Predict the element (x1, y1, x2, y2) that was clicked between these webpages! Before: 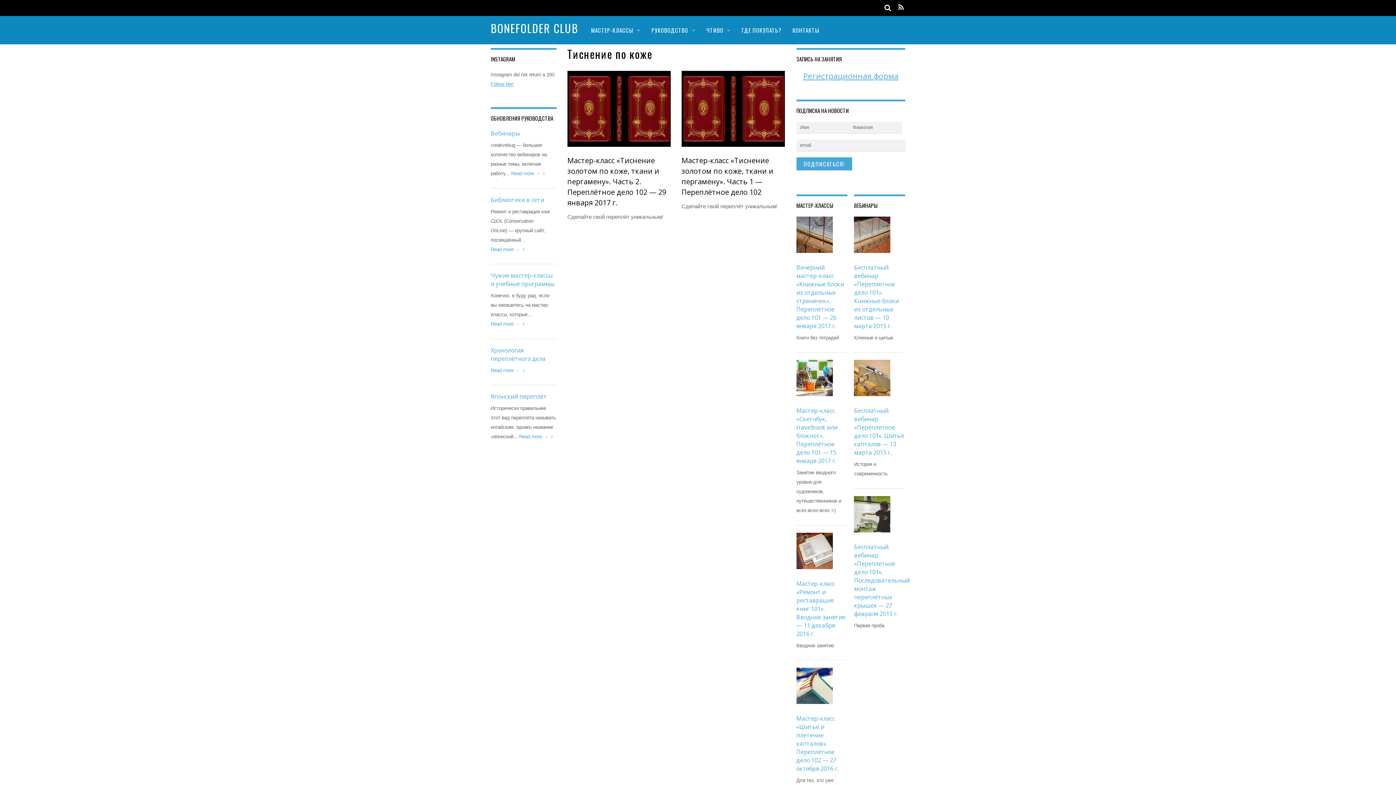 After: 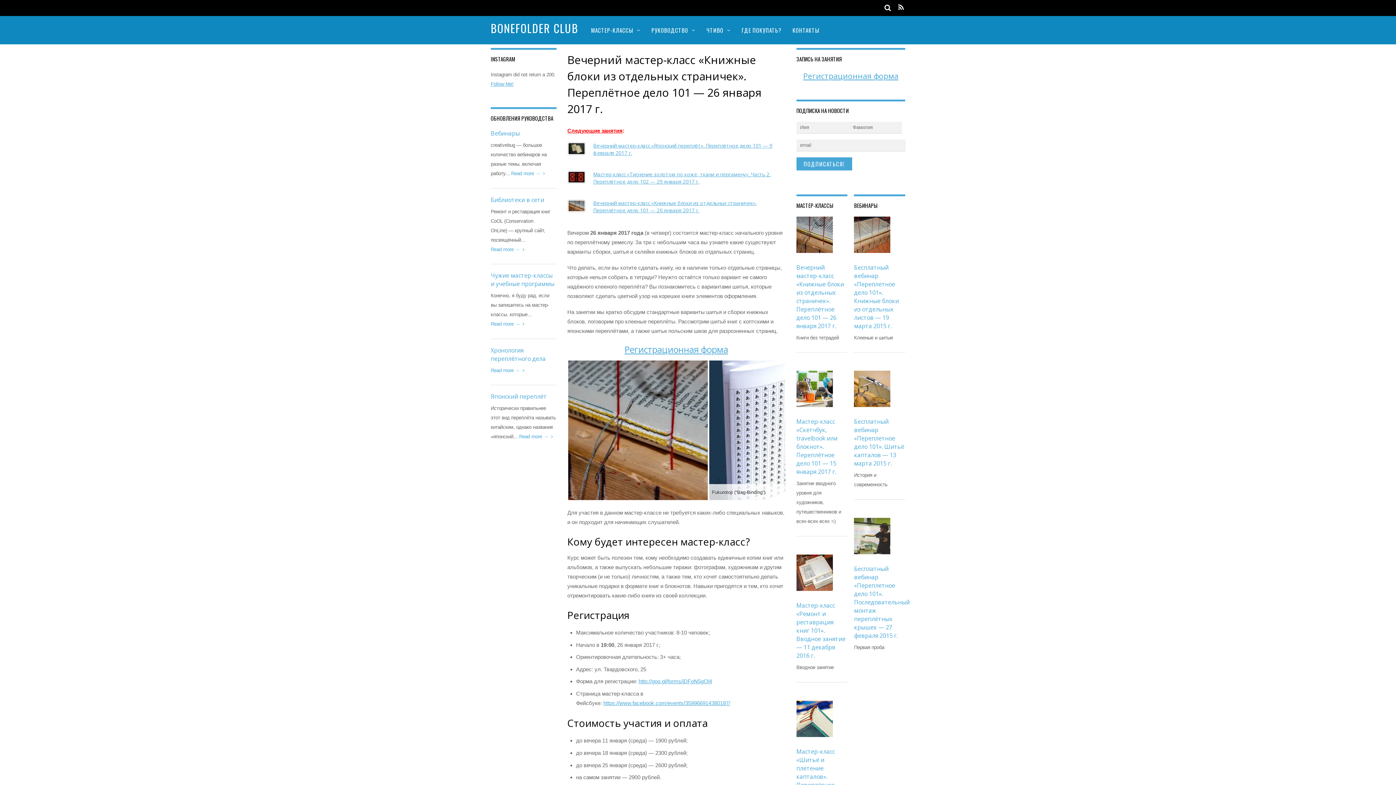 Action: label: Вечерний мастер-класс «Книжные блоки из отдельных страничек». Переплётное дело 101 — 26 января 2017 г. bbox: (796, 263, 844, 330)